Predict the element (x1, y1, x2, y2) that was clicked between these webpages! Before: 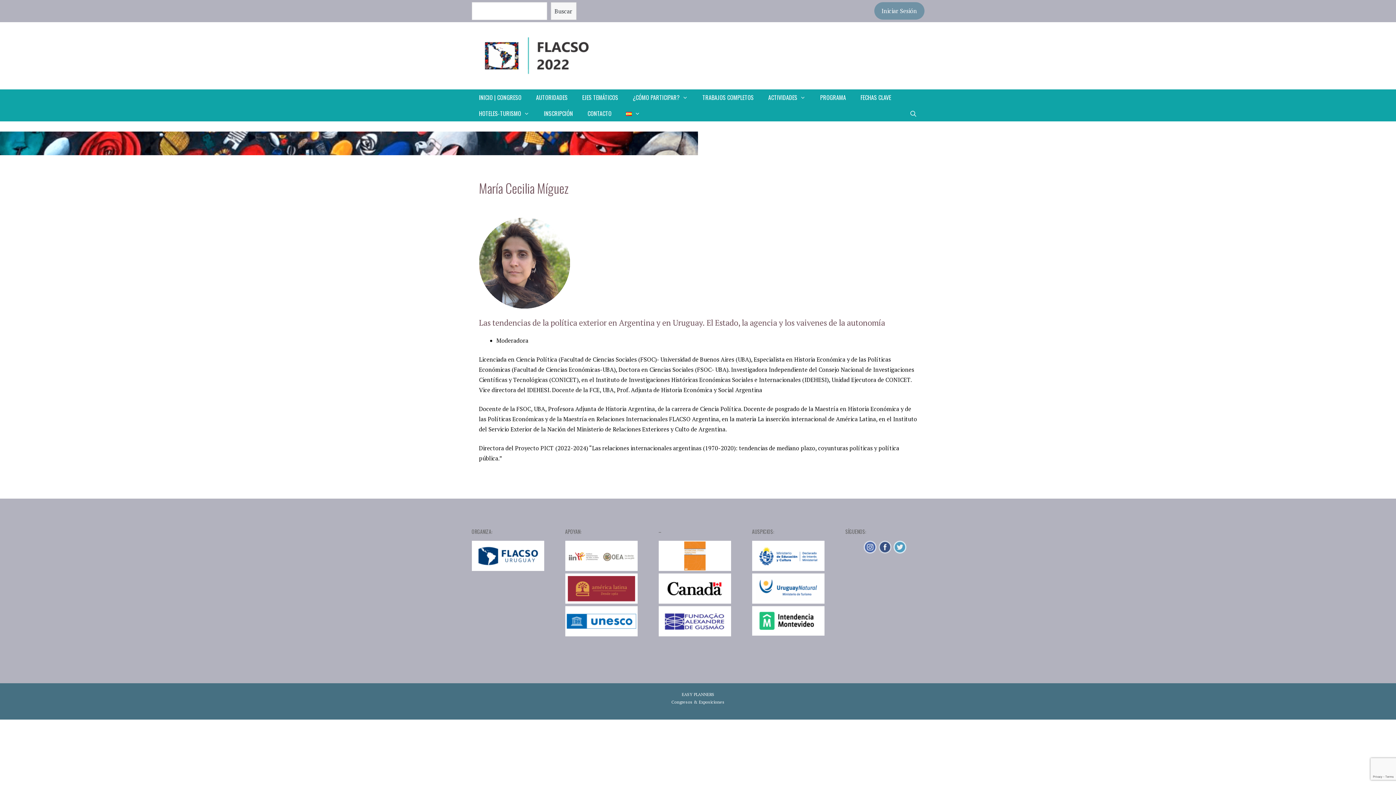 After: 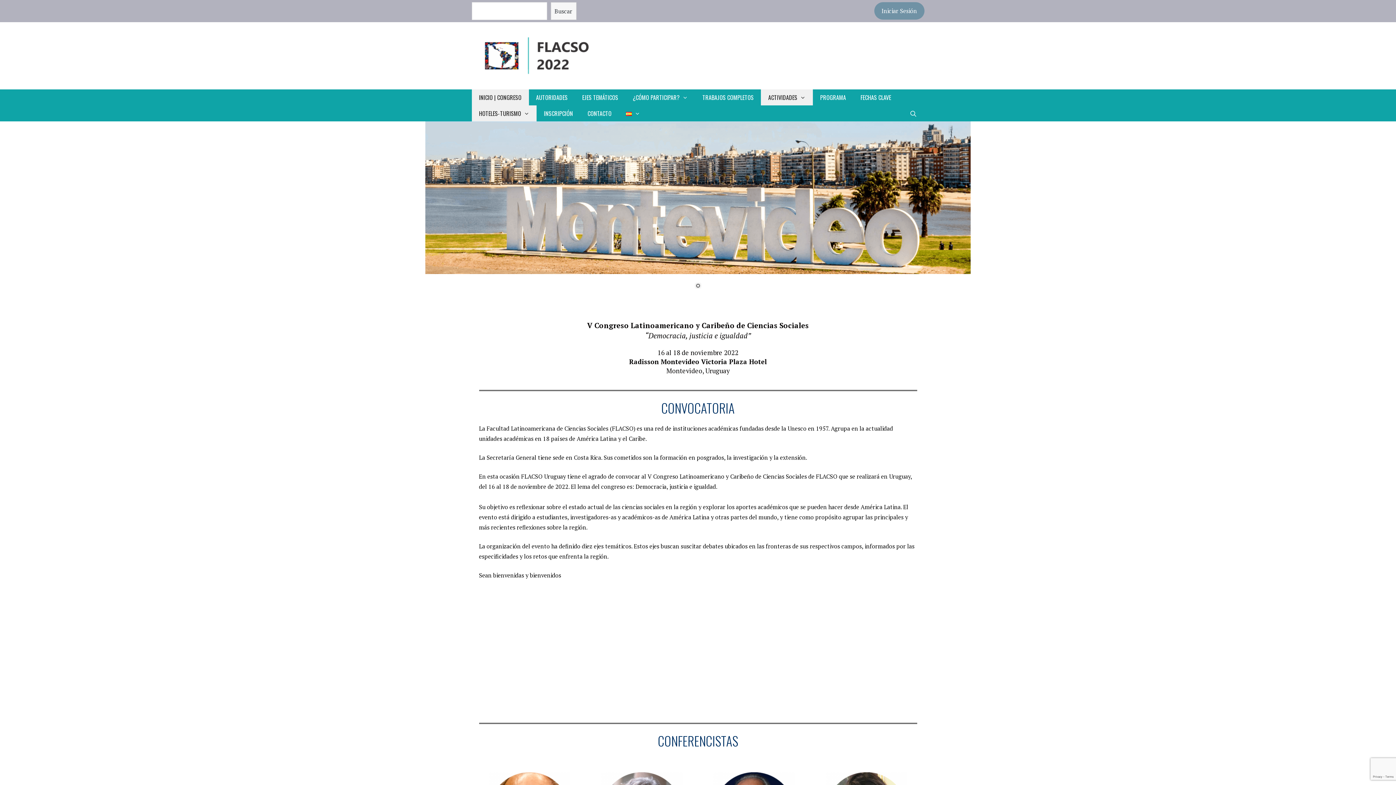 Action: label: INICIO | CONGRESO bbox: (471, 89, 528, 105)